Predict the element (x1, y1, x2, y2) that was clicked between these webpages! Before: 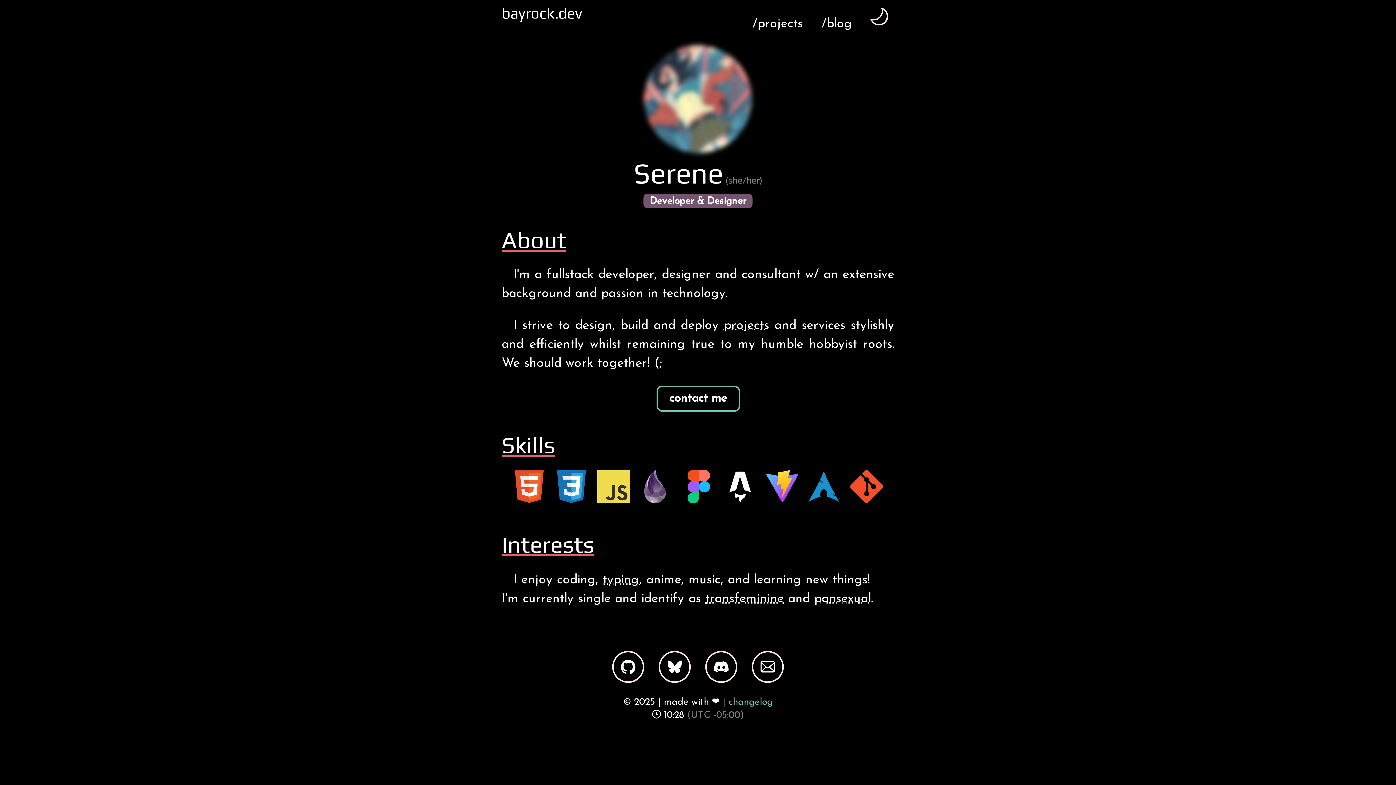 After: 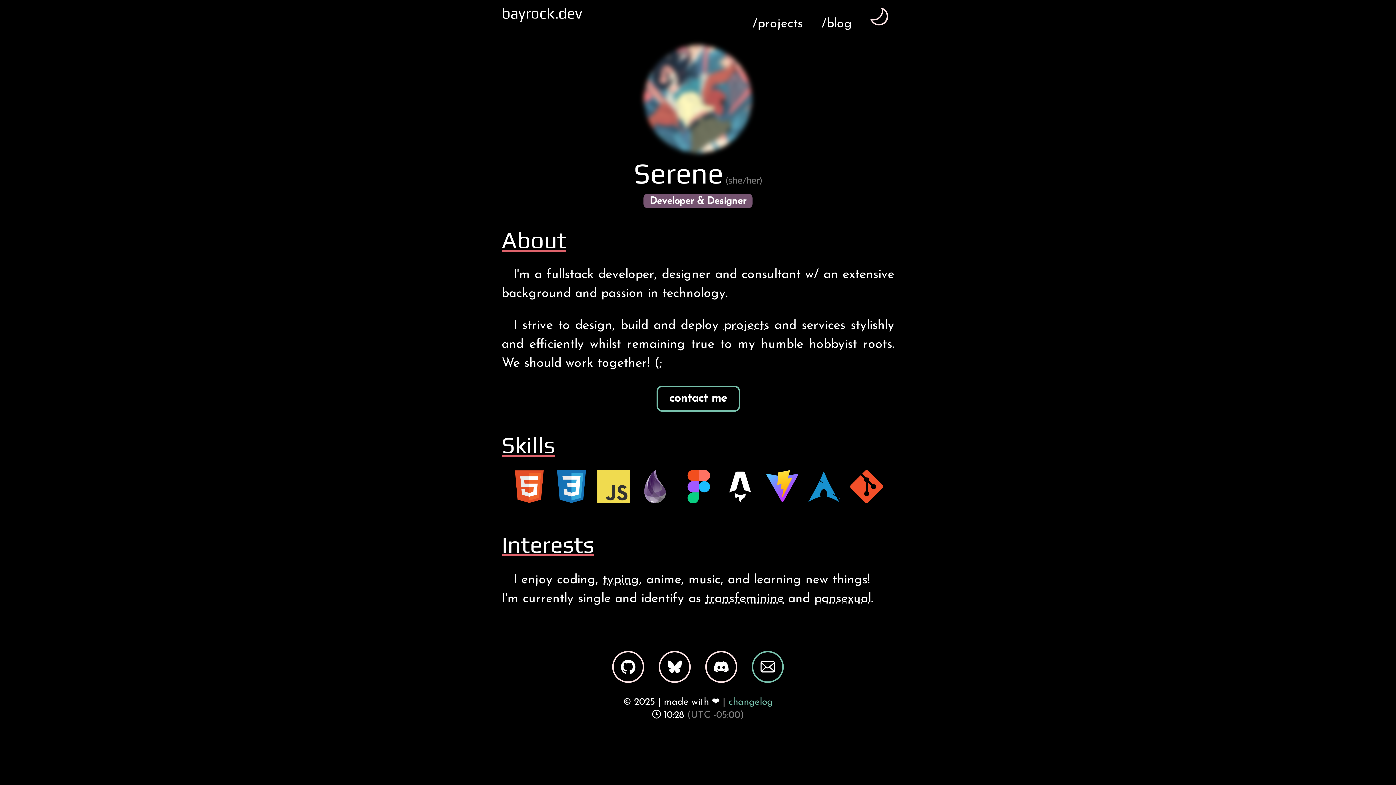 Action: bbox: (752, 650, 784, 682)